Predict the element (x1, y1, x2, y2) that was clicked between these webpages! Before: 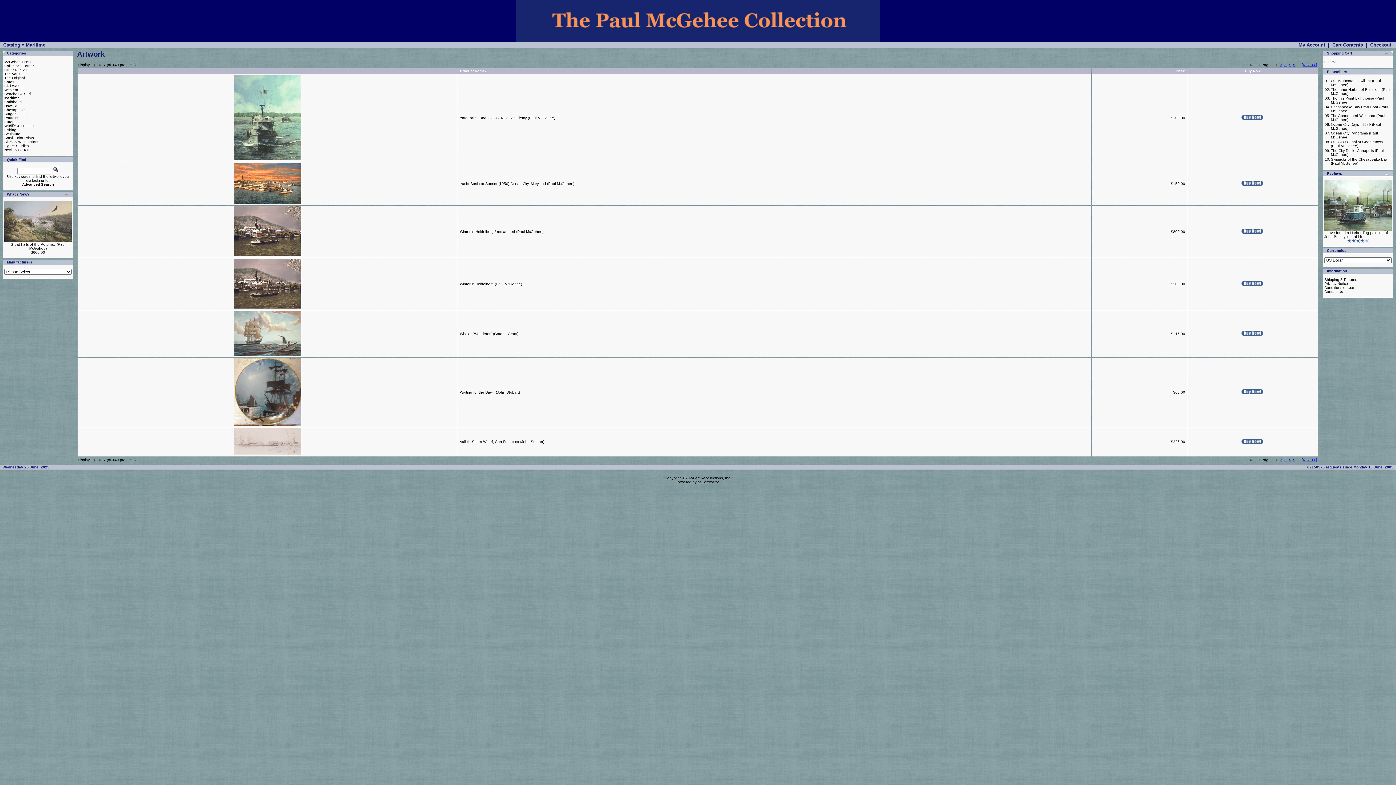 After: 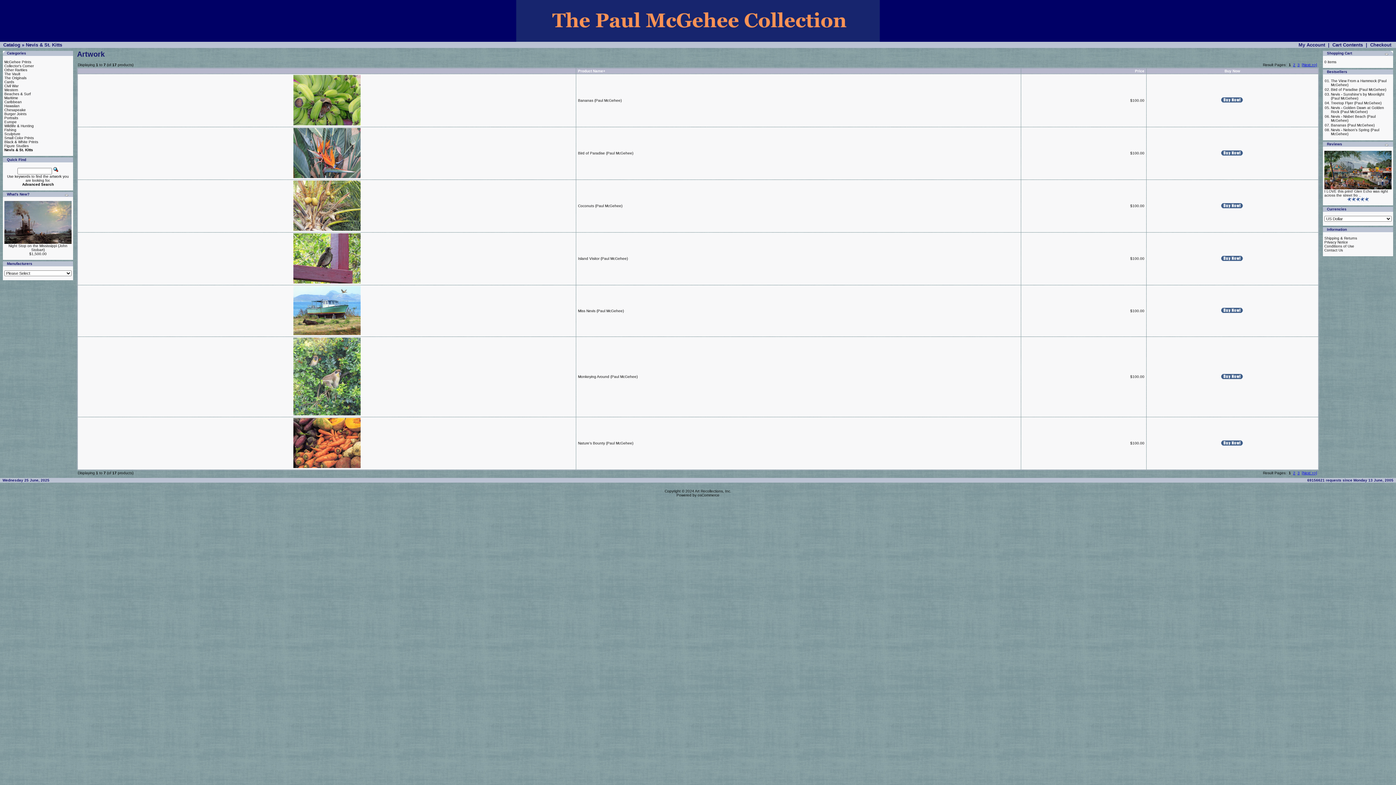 Action: bbox: (4, 148, 31, 152) label: Nevis & St. Kitts